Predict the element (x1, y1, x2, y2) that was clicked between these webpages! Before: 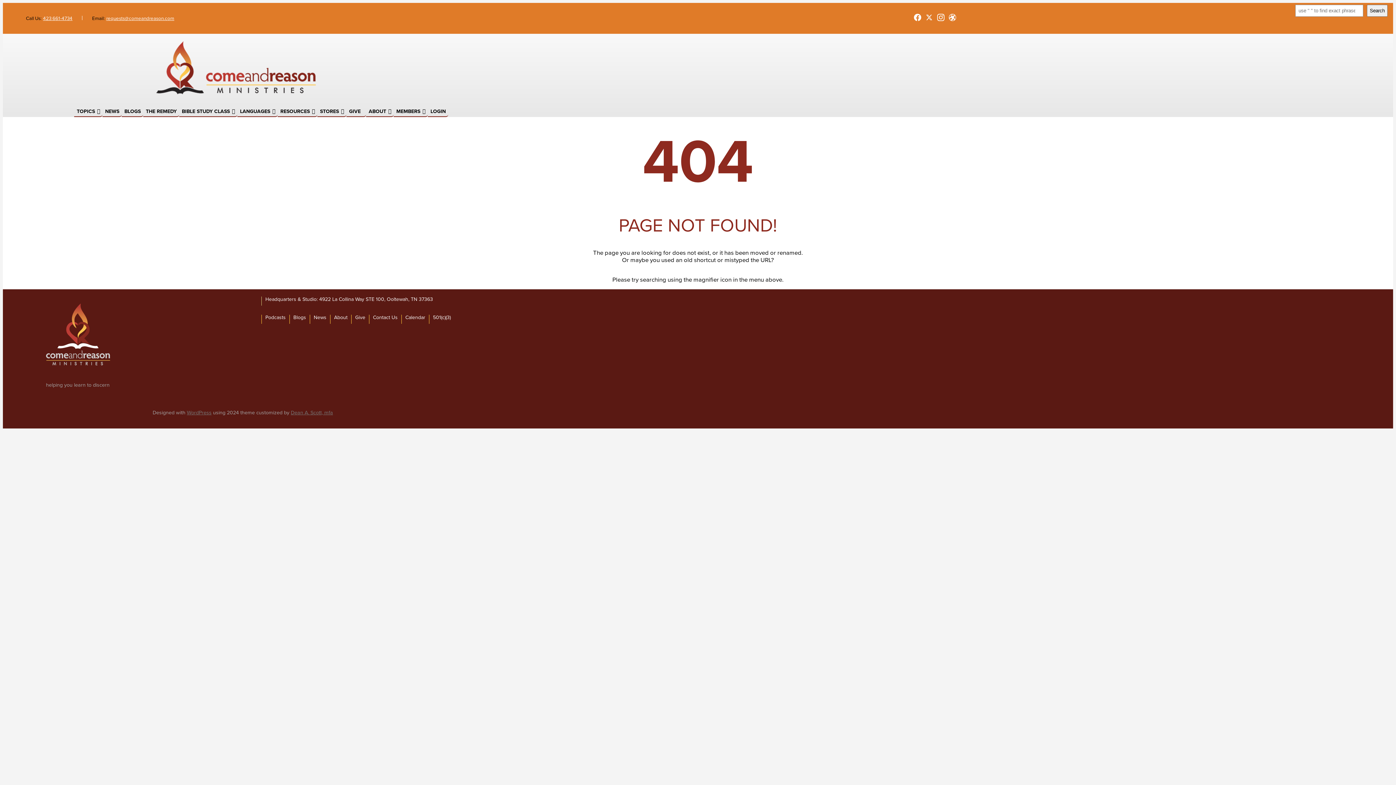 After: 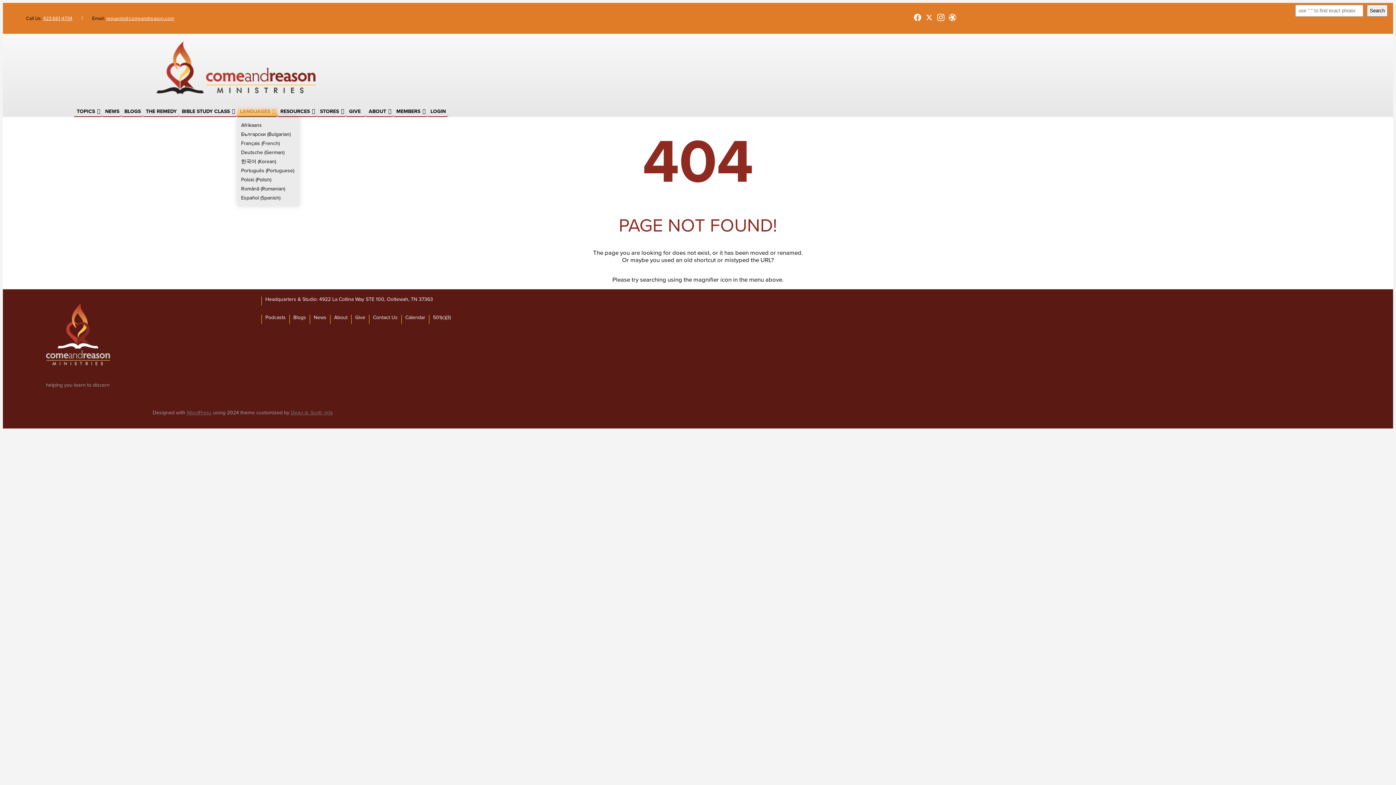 Action: label: LANGUAGES bbox: (237, 106, 277, 117)